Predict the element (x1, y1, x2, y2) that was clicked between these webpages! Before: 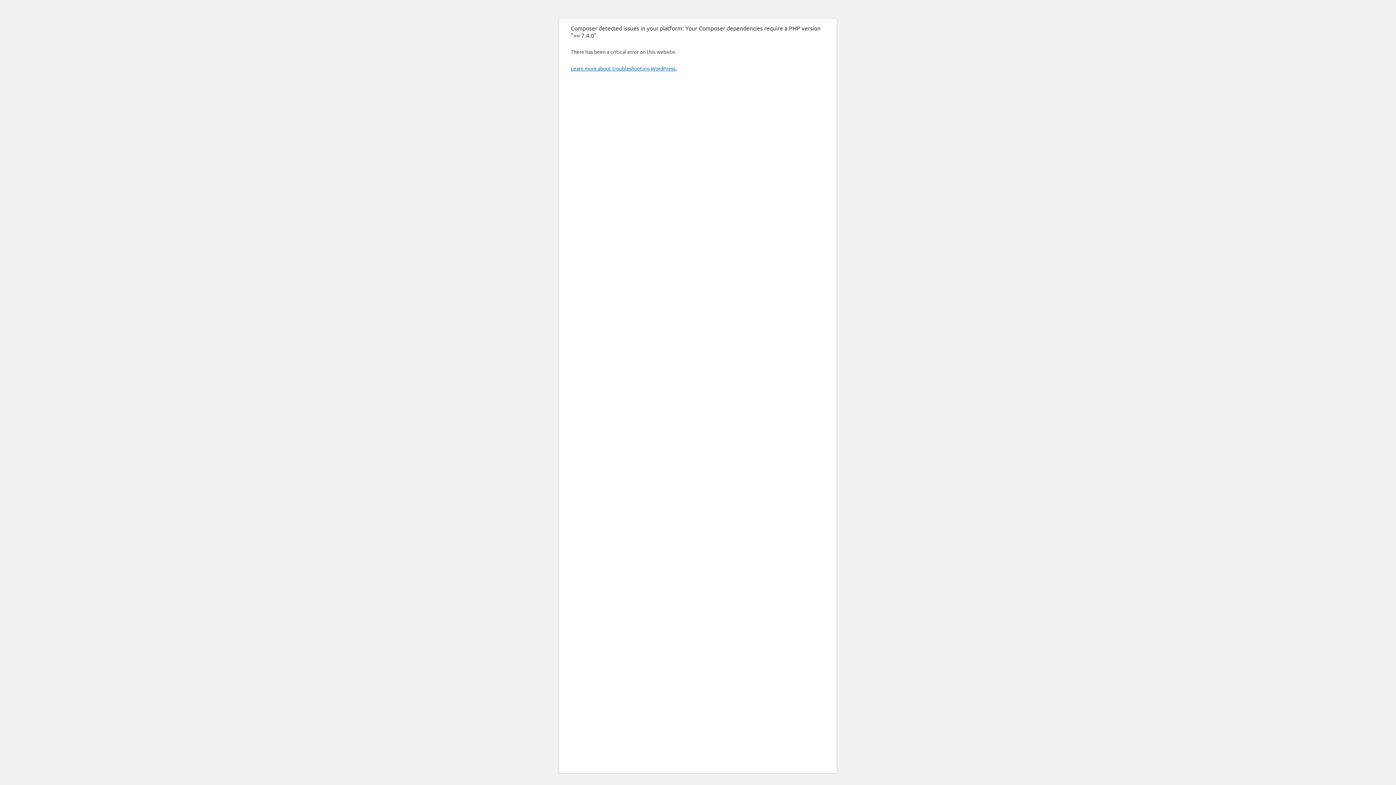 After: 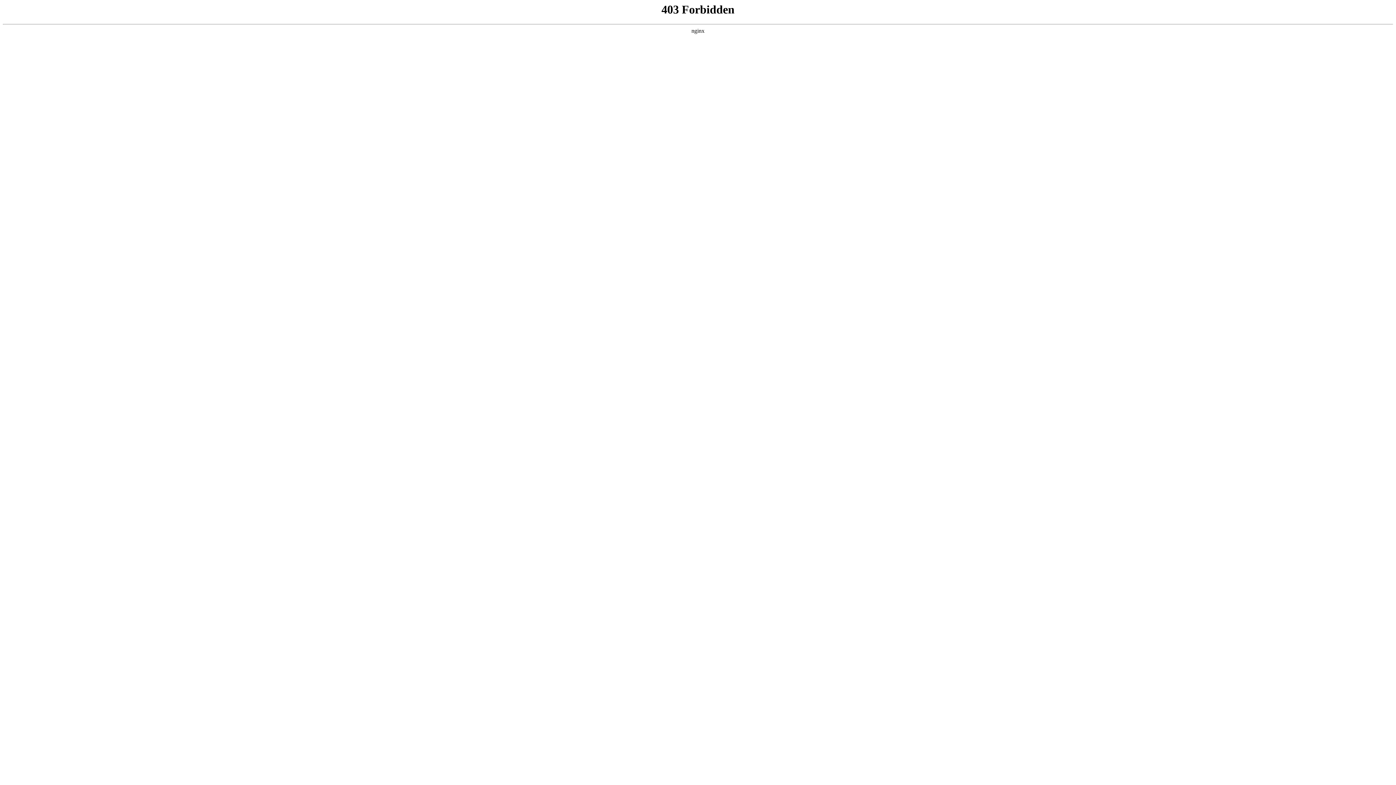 Action: label: Learn more about troubleshooting WordPress. bbox: (570, 65, 676, 71)